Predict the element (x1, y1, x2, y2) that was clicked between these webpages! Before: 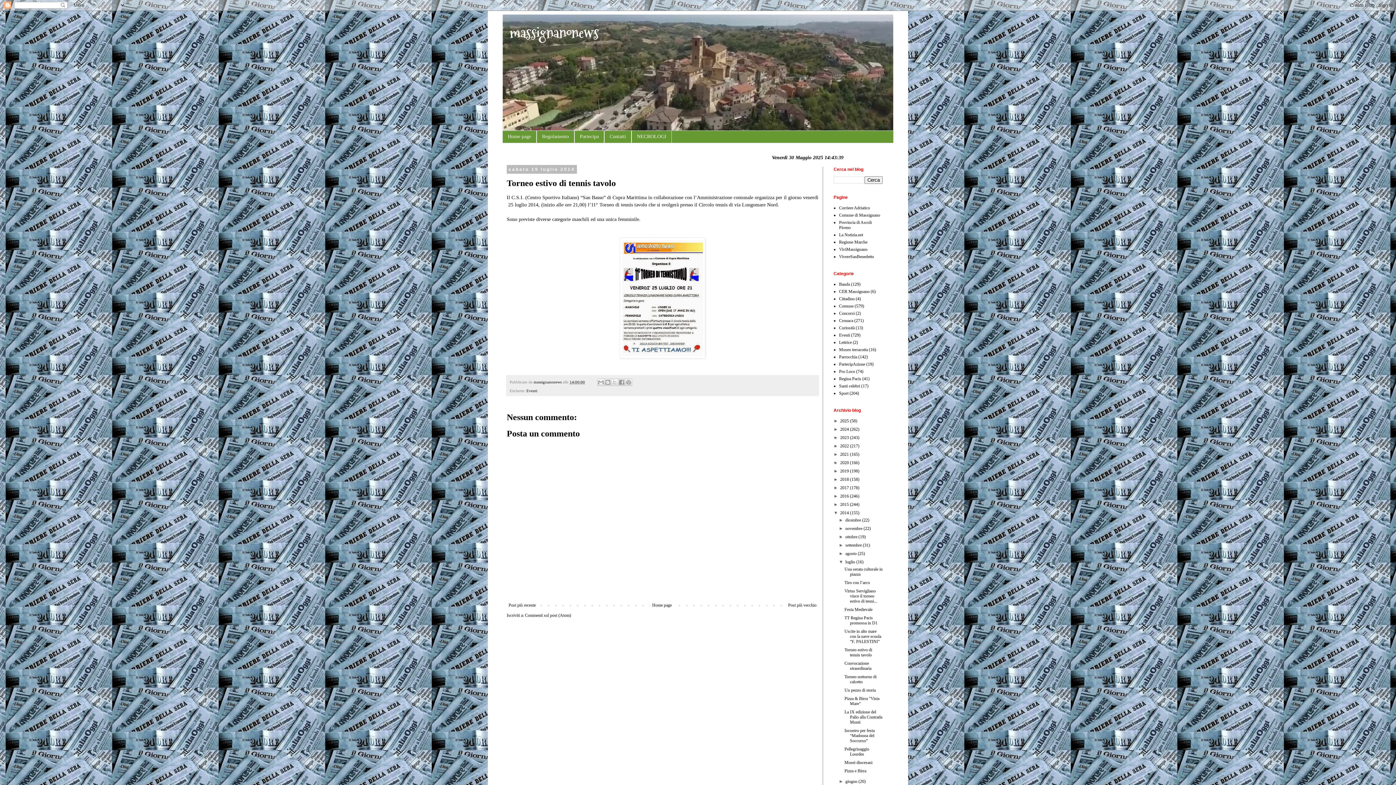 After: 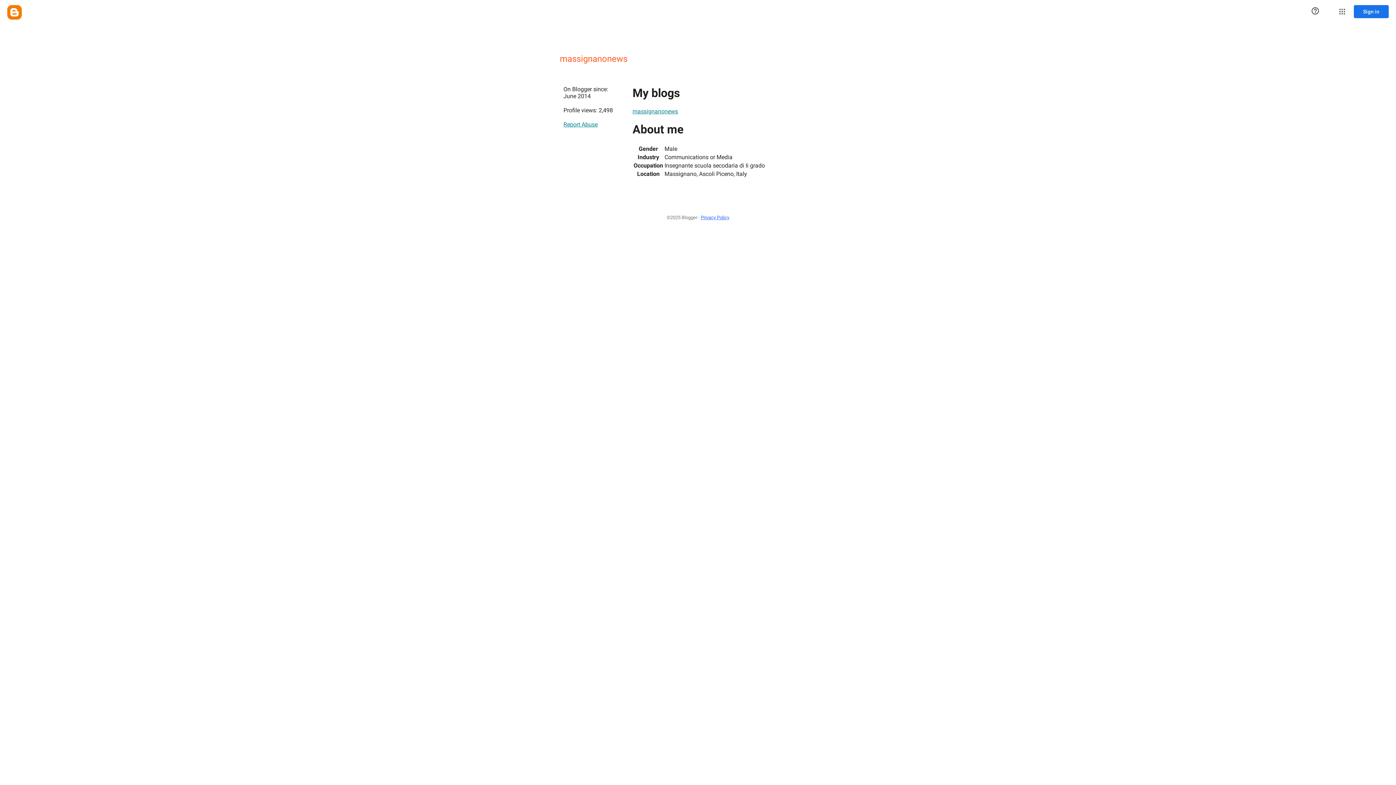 Action: bbox: (533, 379, 562, 384) label: massignanonews 